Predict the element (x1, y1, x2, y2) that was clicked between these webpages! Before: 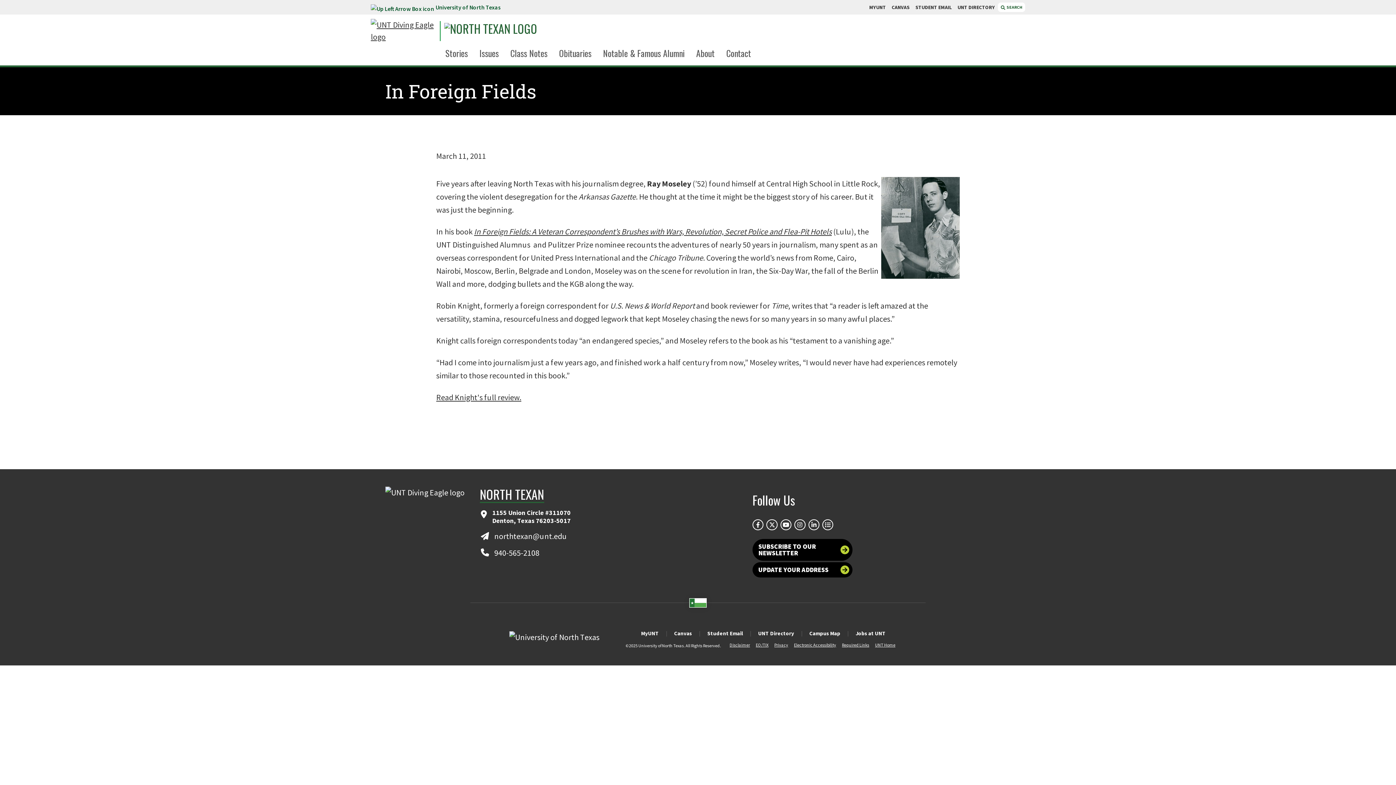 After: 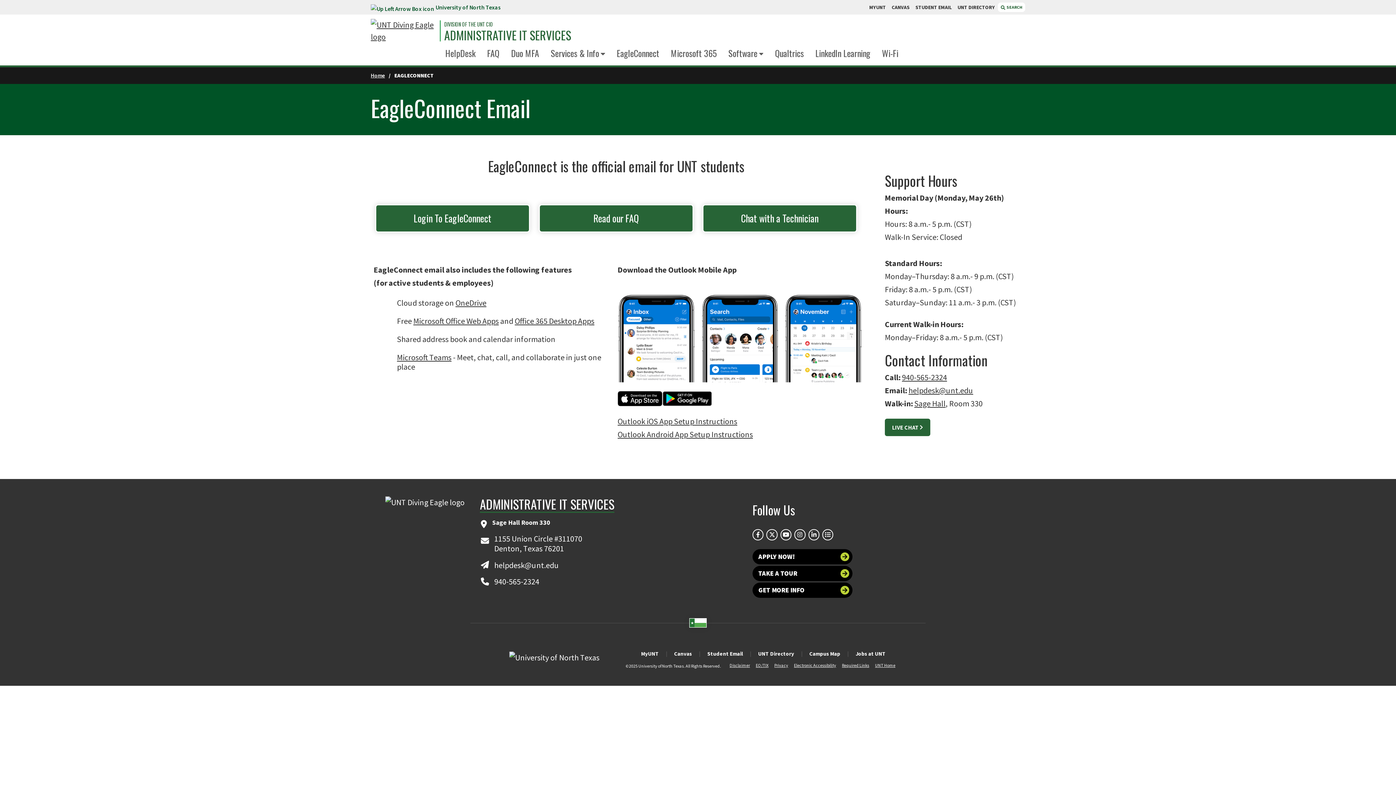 Action: bbox: (915, 3, 952, 11) label: STUDENT EMAIL